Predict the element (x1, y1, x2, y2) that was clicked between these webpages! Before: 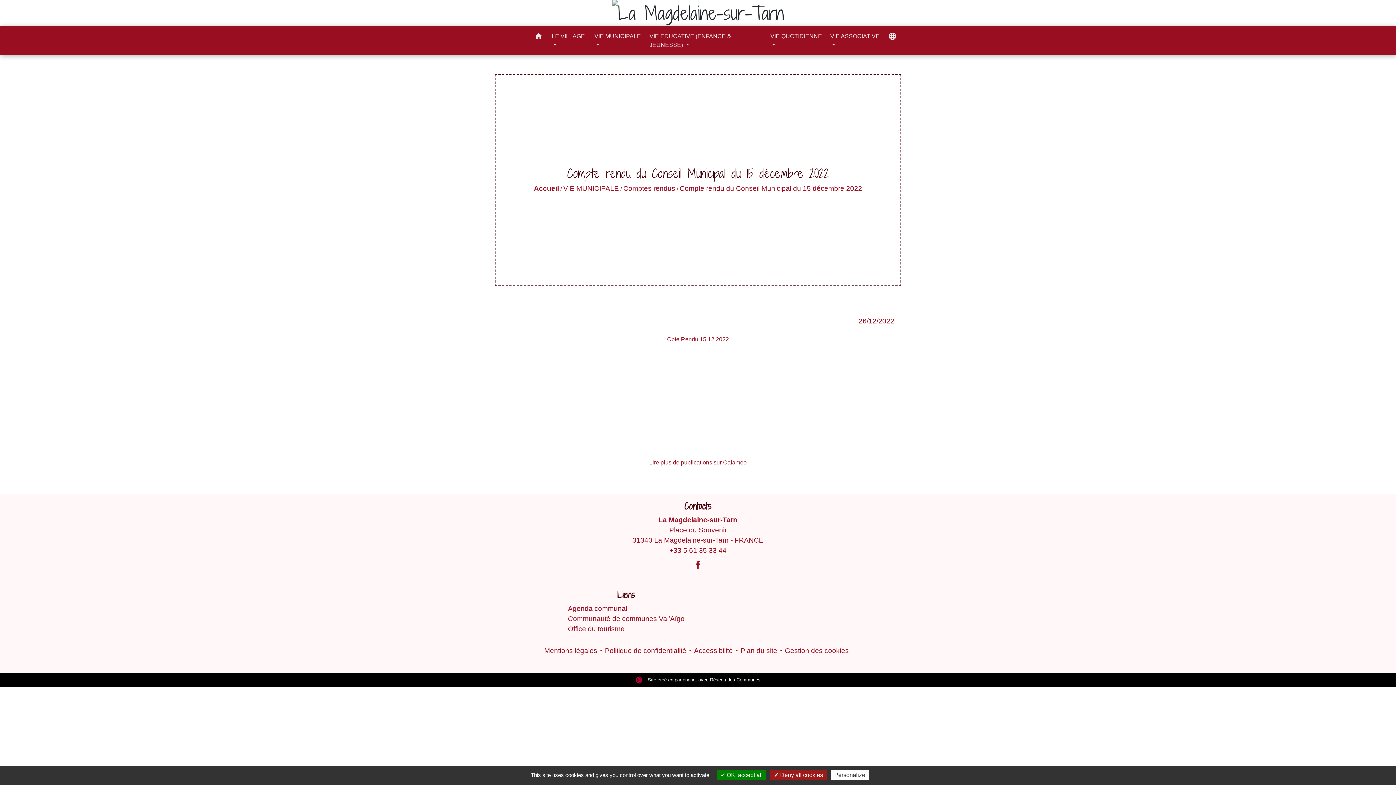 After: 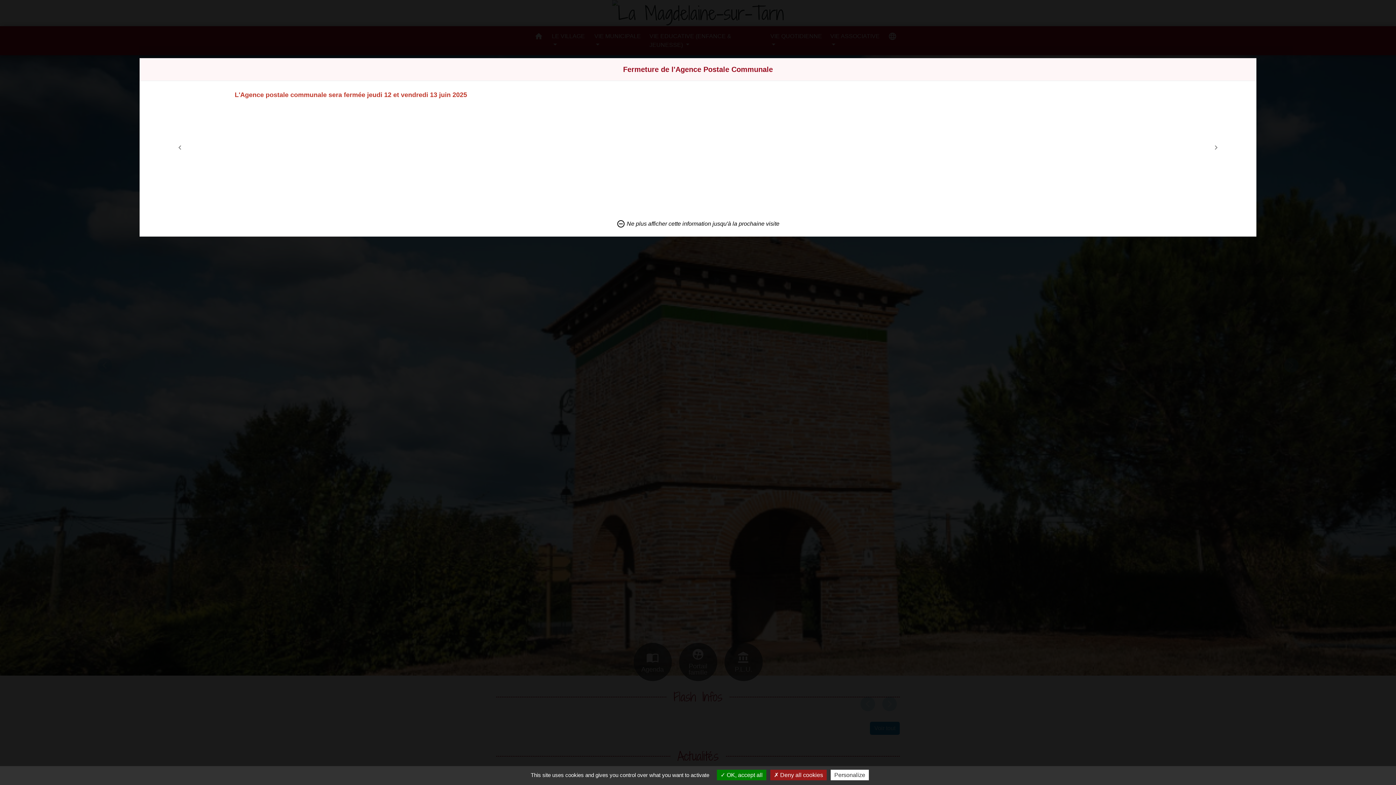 Action: label: home bbox: (528, 29, 549, 46)